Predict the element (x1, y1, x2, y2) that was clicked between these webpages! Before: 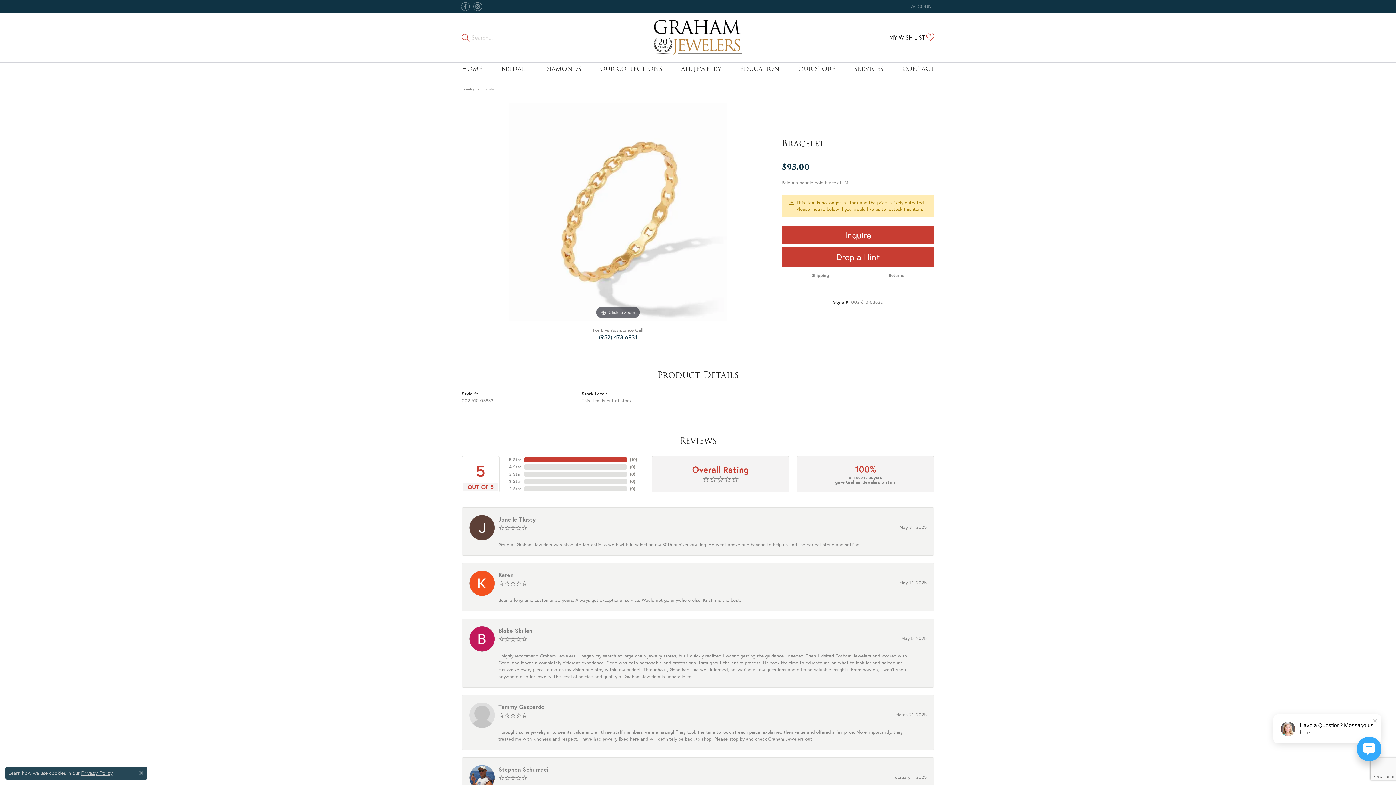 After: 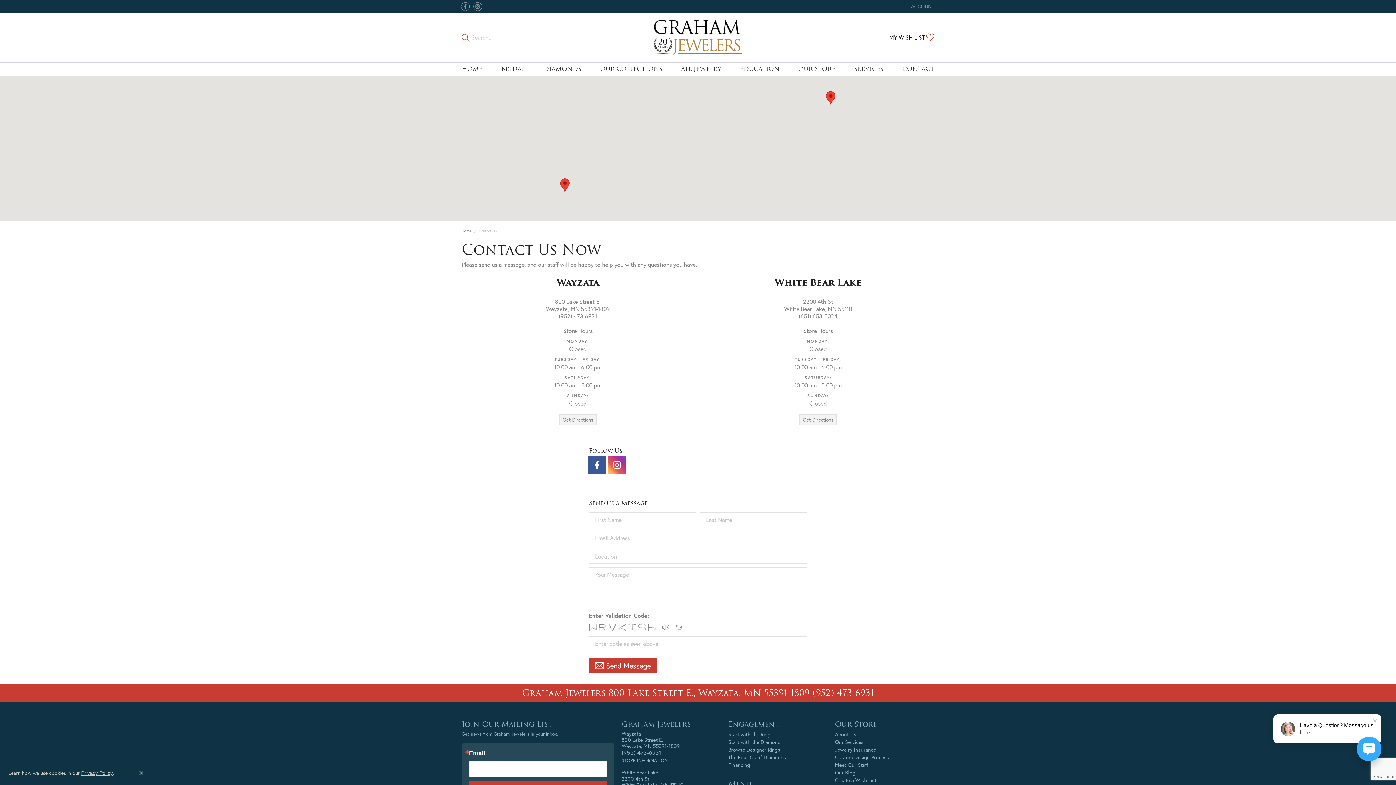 Action: label: CONTACT bbox: (902, 62, 934, 75)